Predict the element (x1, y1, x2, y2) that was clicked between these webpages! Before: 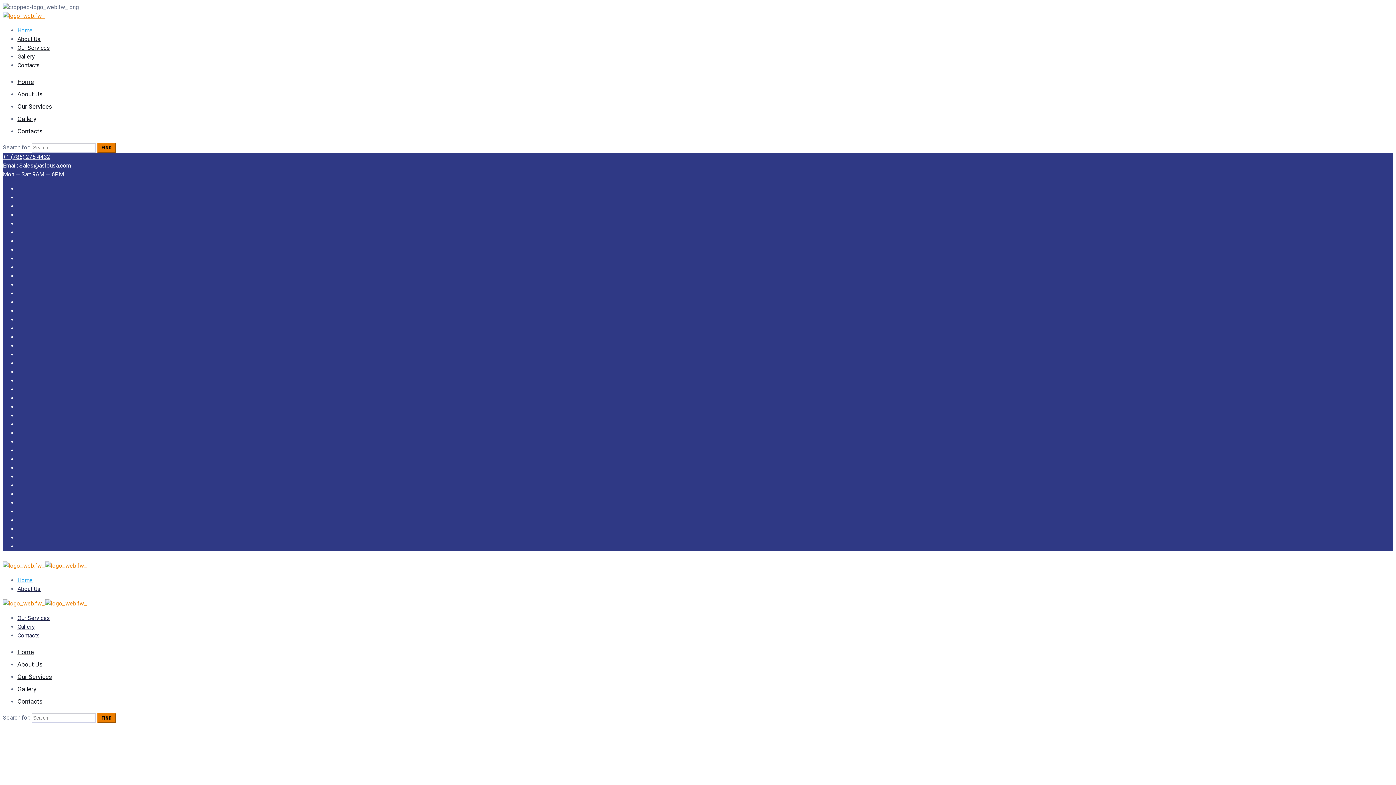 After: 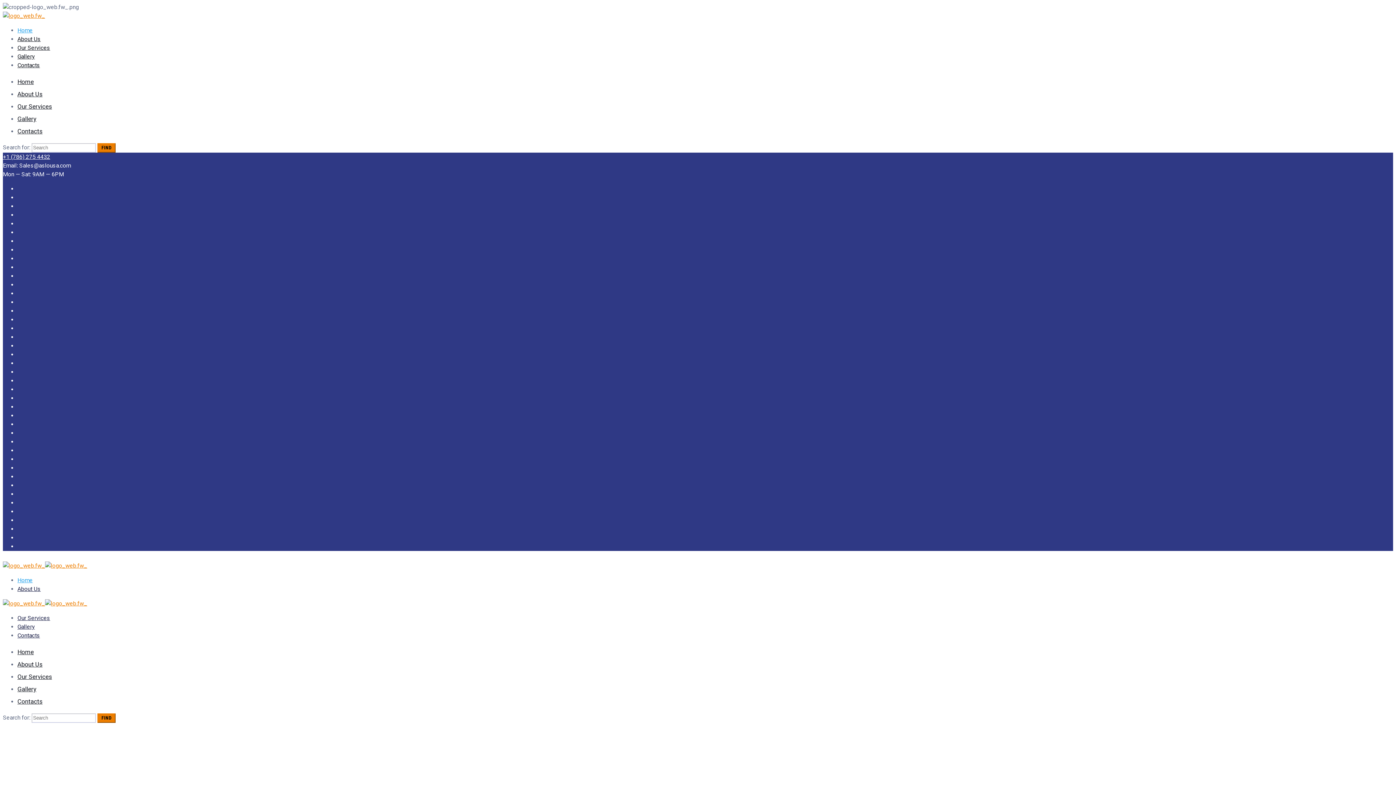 Action: bbox: (2, 562, 87, 569)